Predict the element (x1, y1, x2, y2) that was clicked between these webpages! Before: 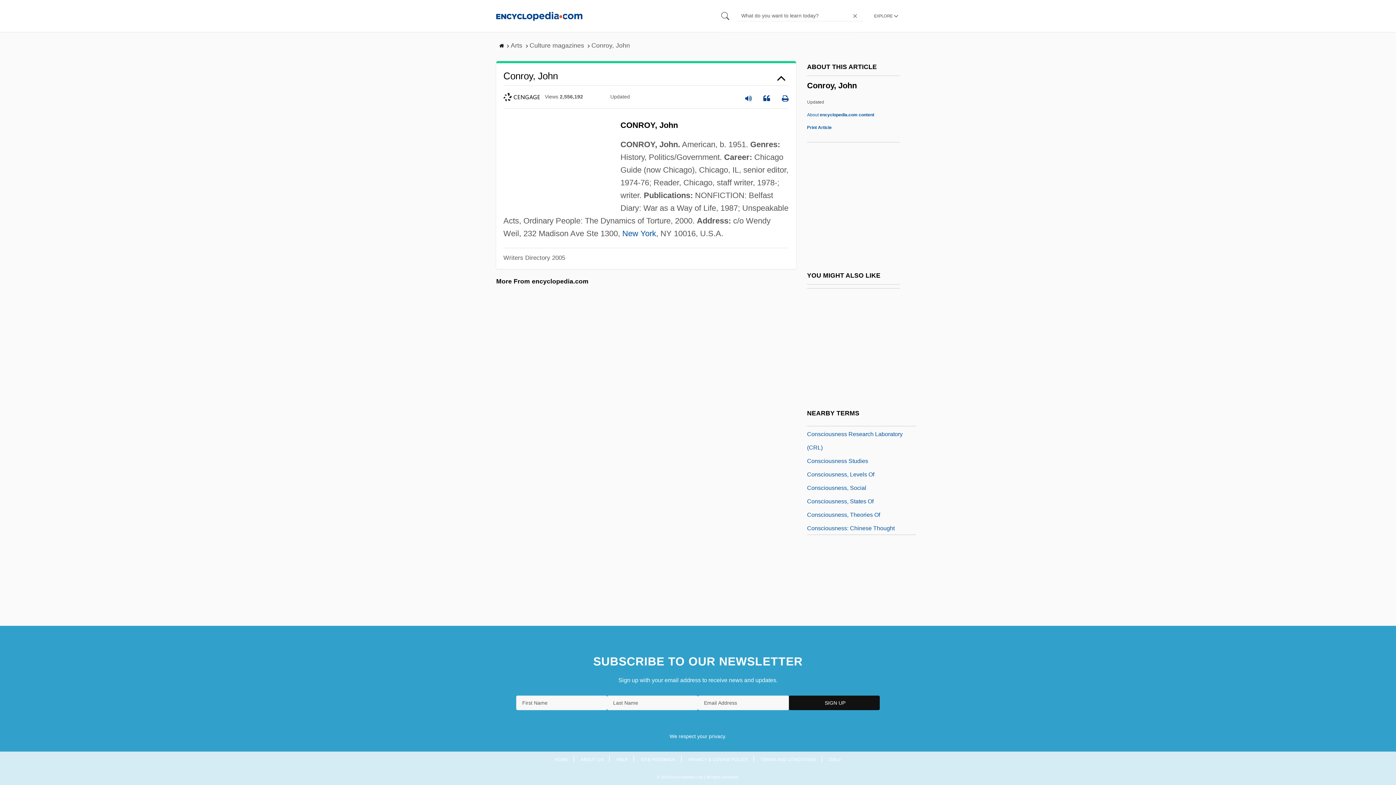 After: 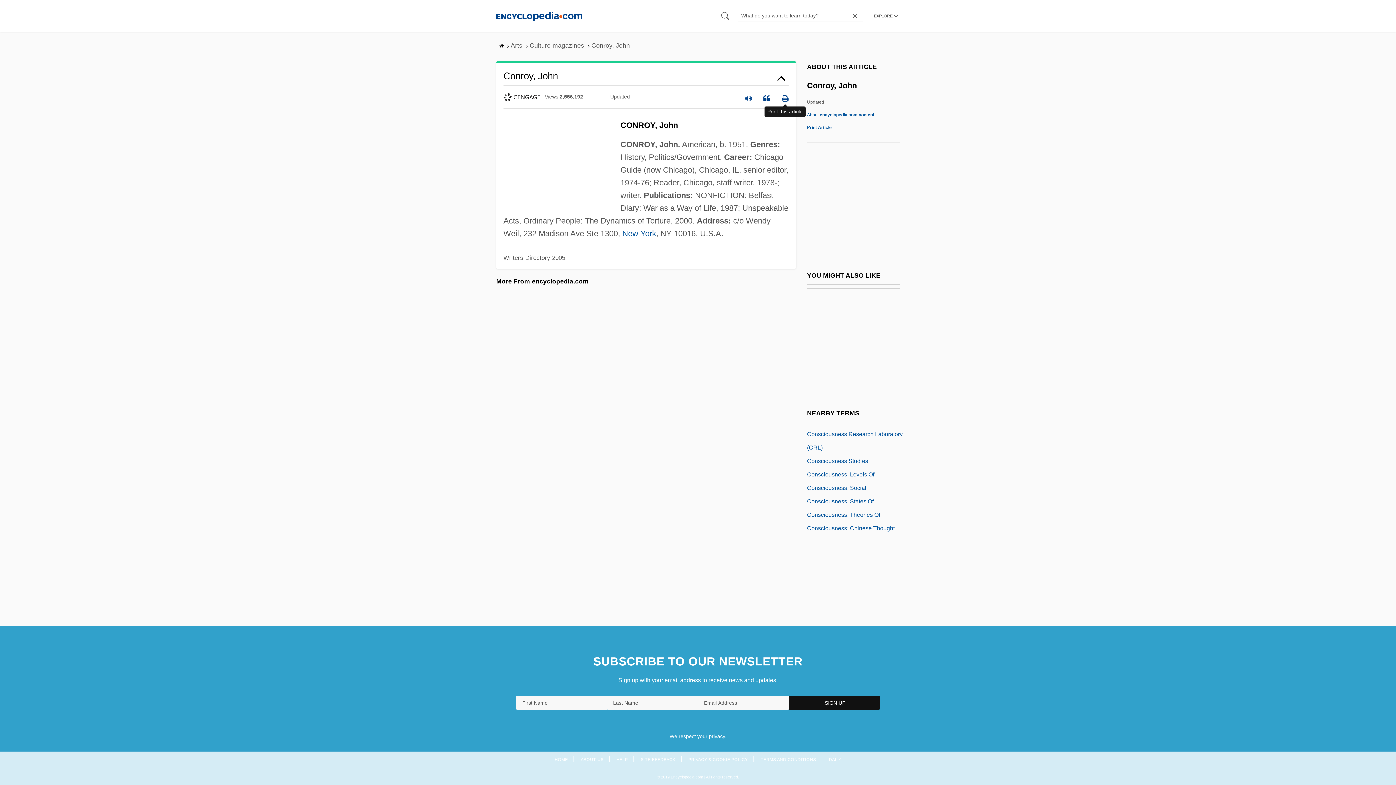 Action: bbox: (781, 89, 789, 104)